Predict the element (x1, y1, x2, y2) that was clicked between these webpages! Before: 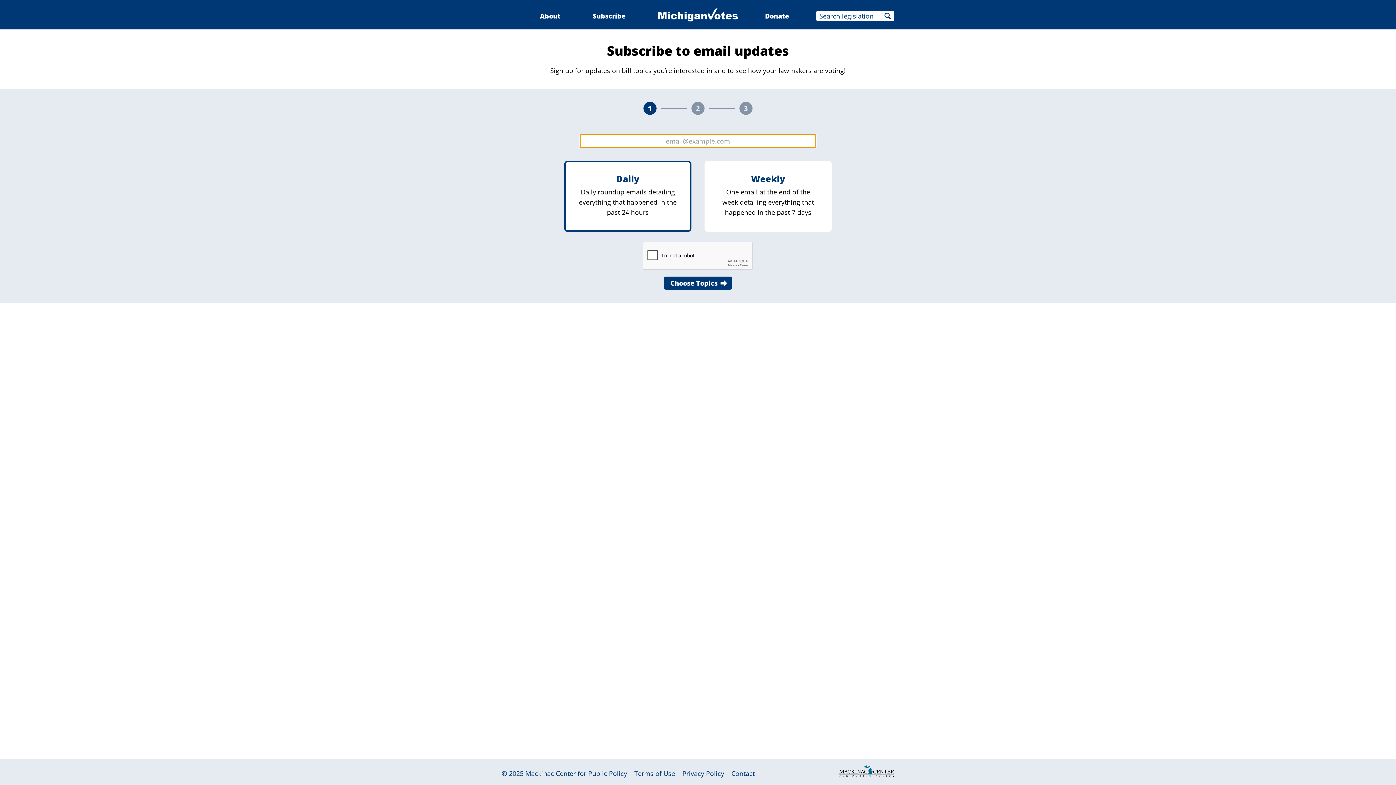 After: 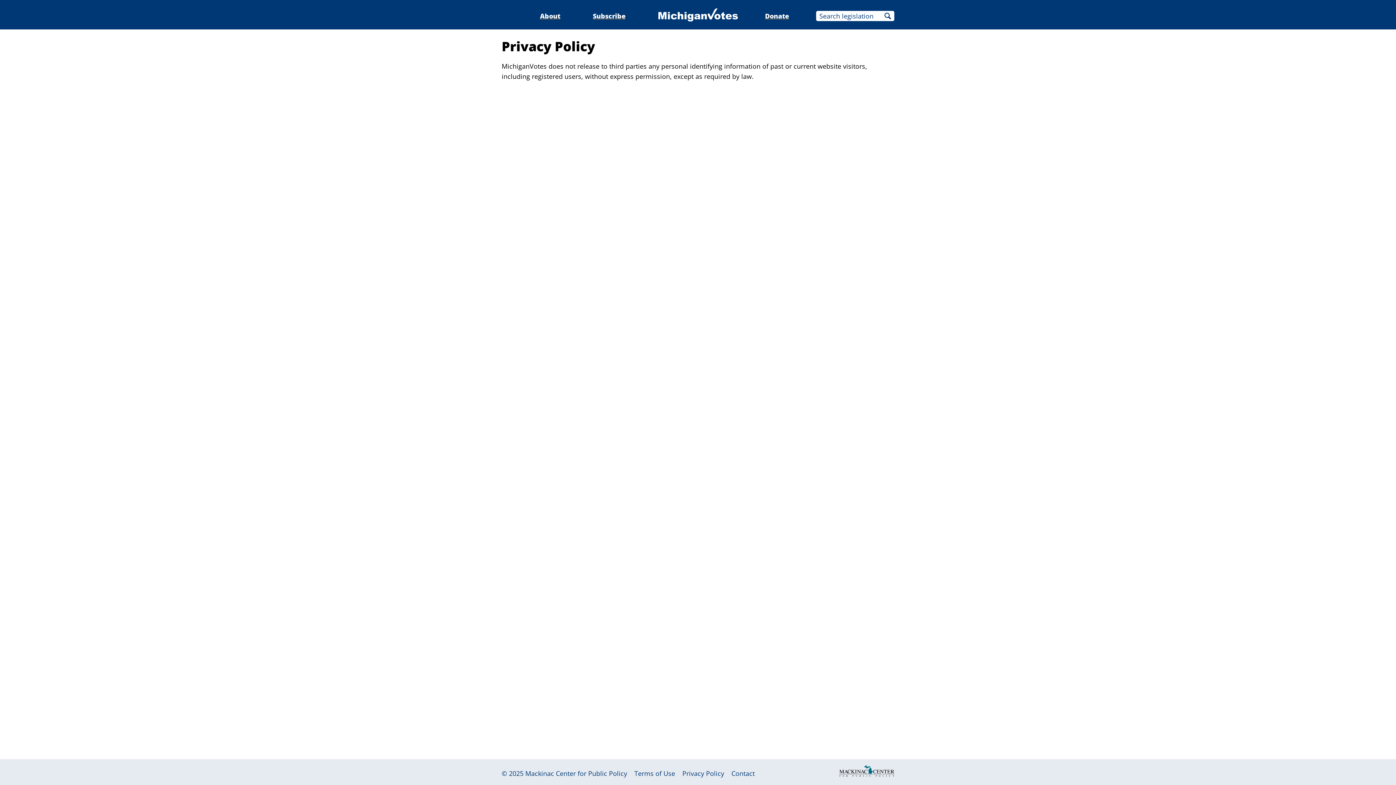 Action: label: Privacy Policy bbox: (682, 769, 724, 778)